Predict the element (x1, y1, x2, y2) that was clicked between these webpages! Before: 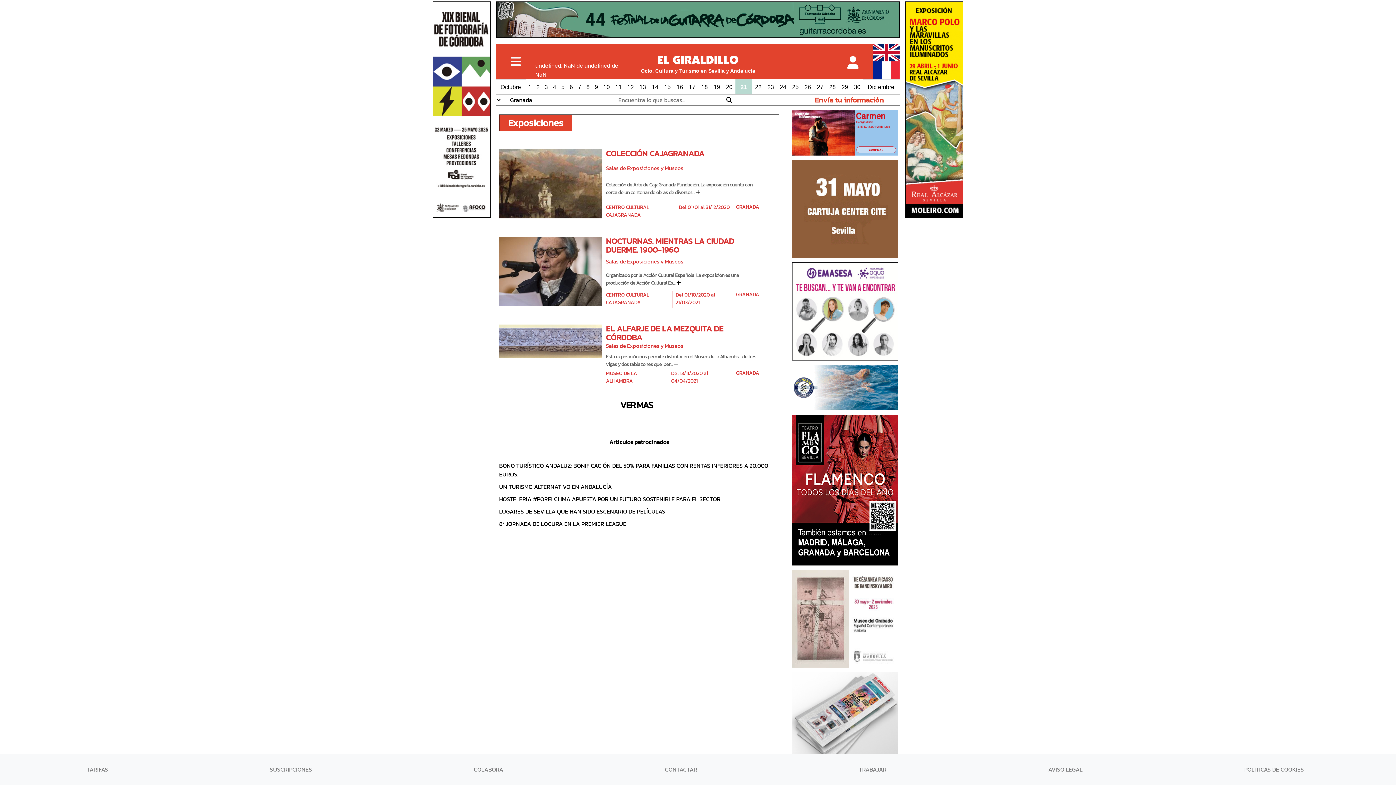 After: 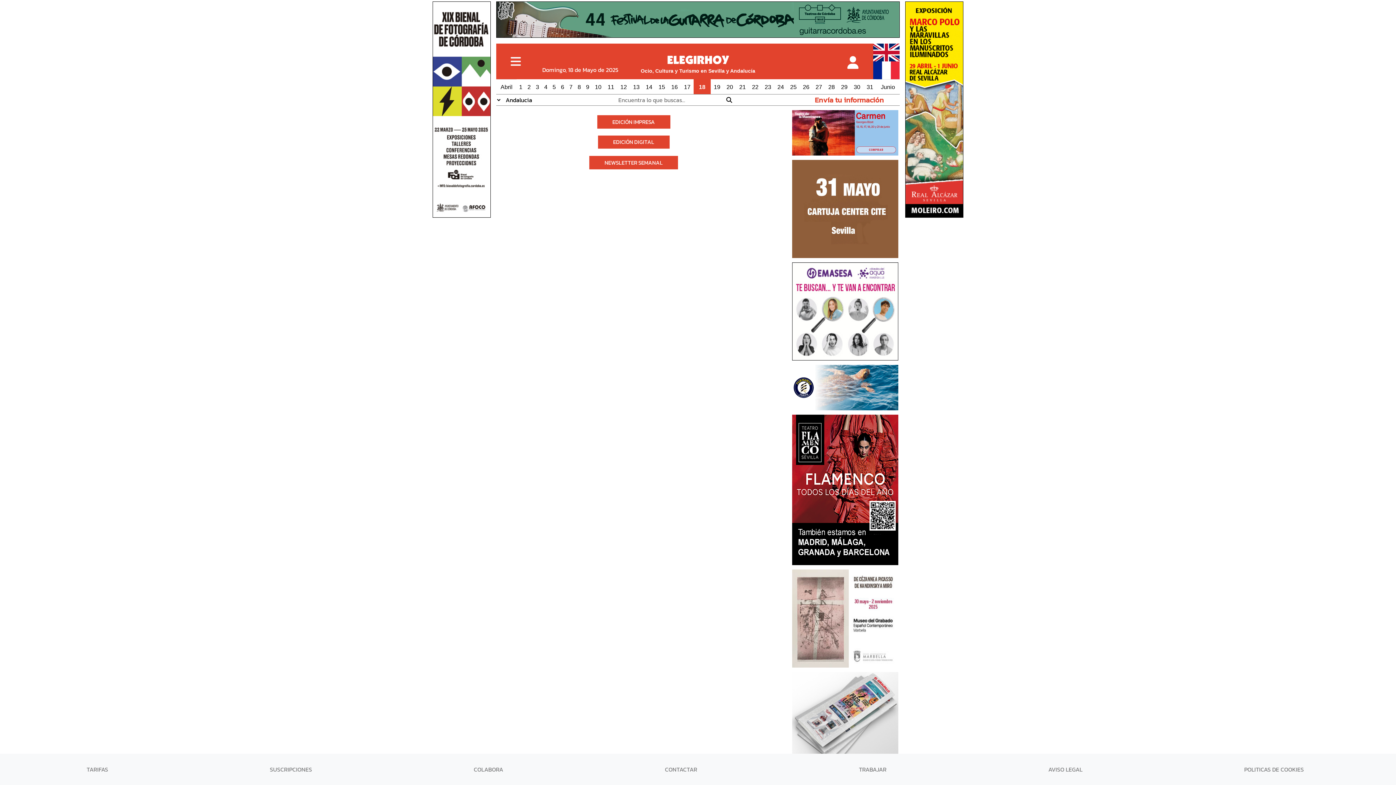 Action: bbox: (267, 762, 315, 777) label: SUSCRIPCIONES